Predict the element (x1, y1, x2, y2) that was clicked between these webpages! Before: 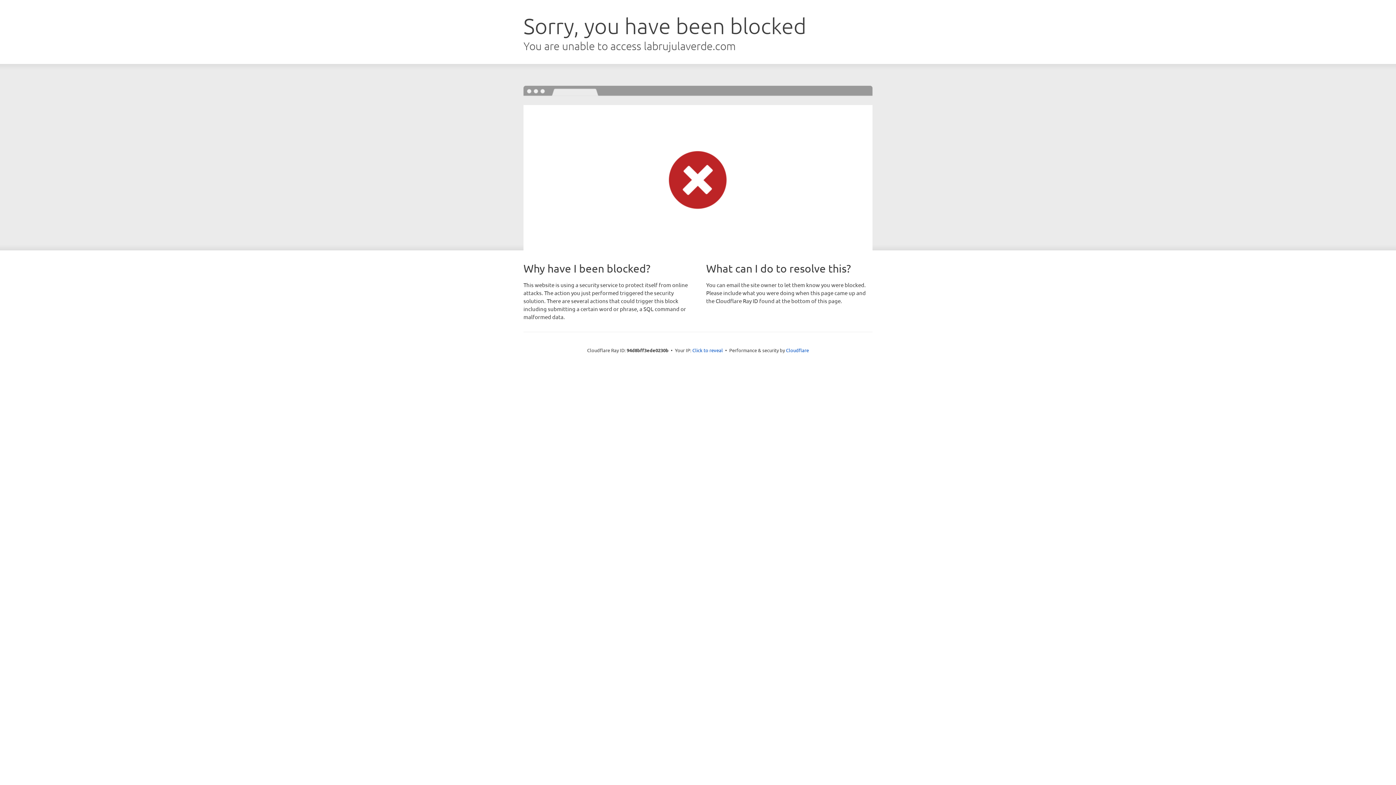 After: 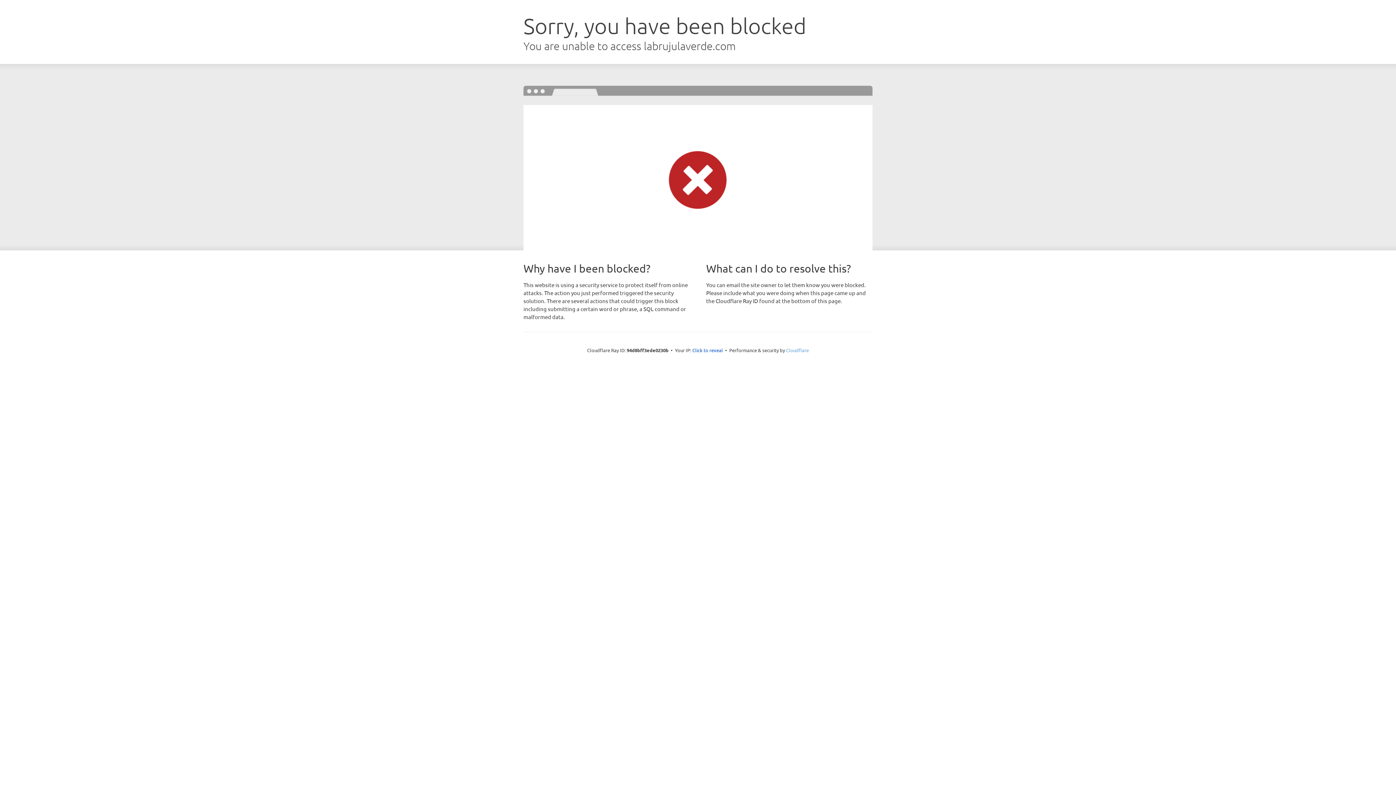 Action: bbox: (786, 347, 809, 353) label: Cloudflare